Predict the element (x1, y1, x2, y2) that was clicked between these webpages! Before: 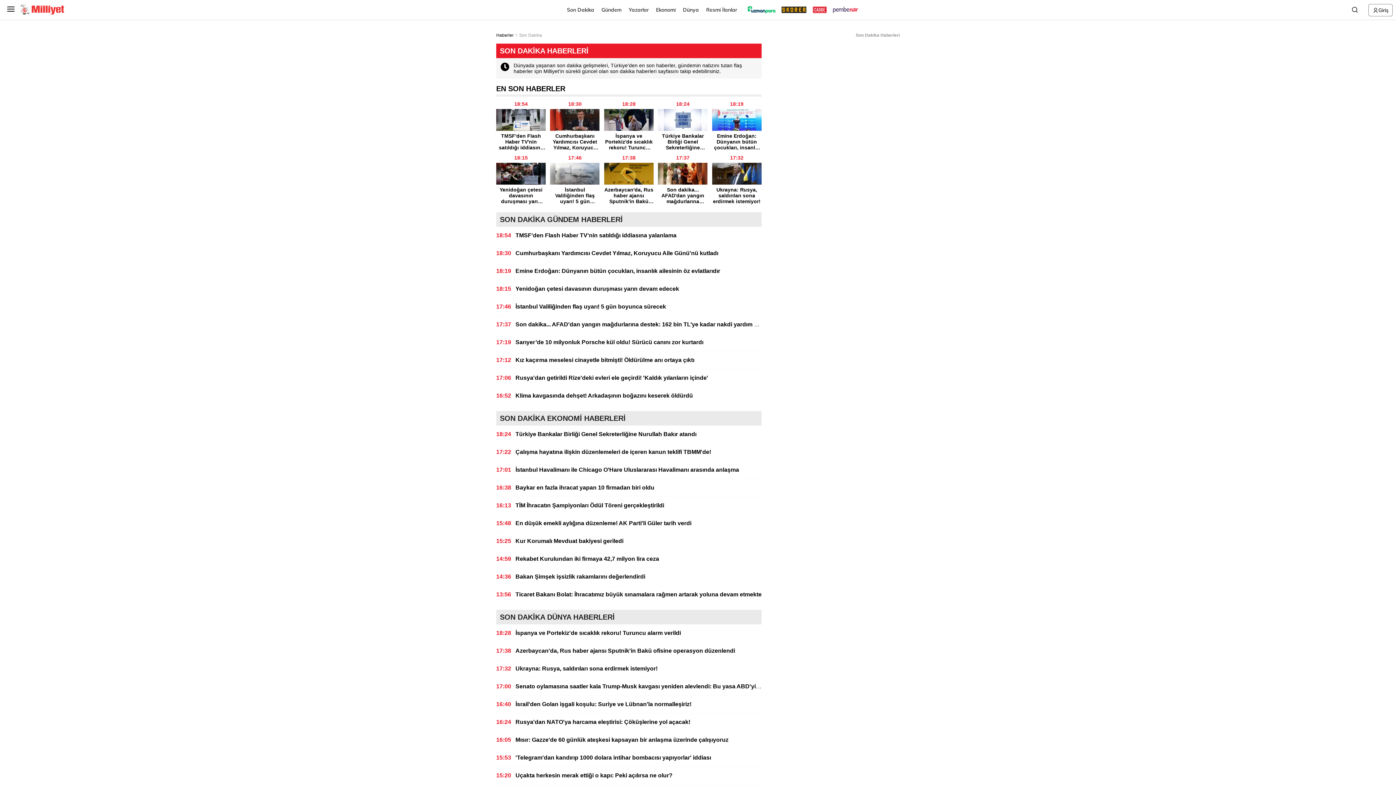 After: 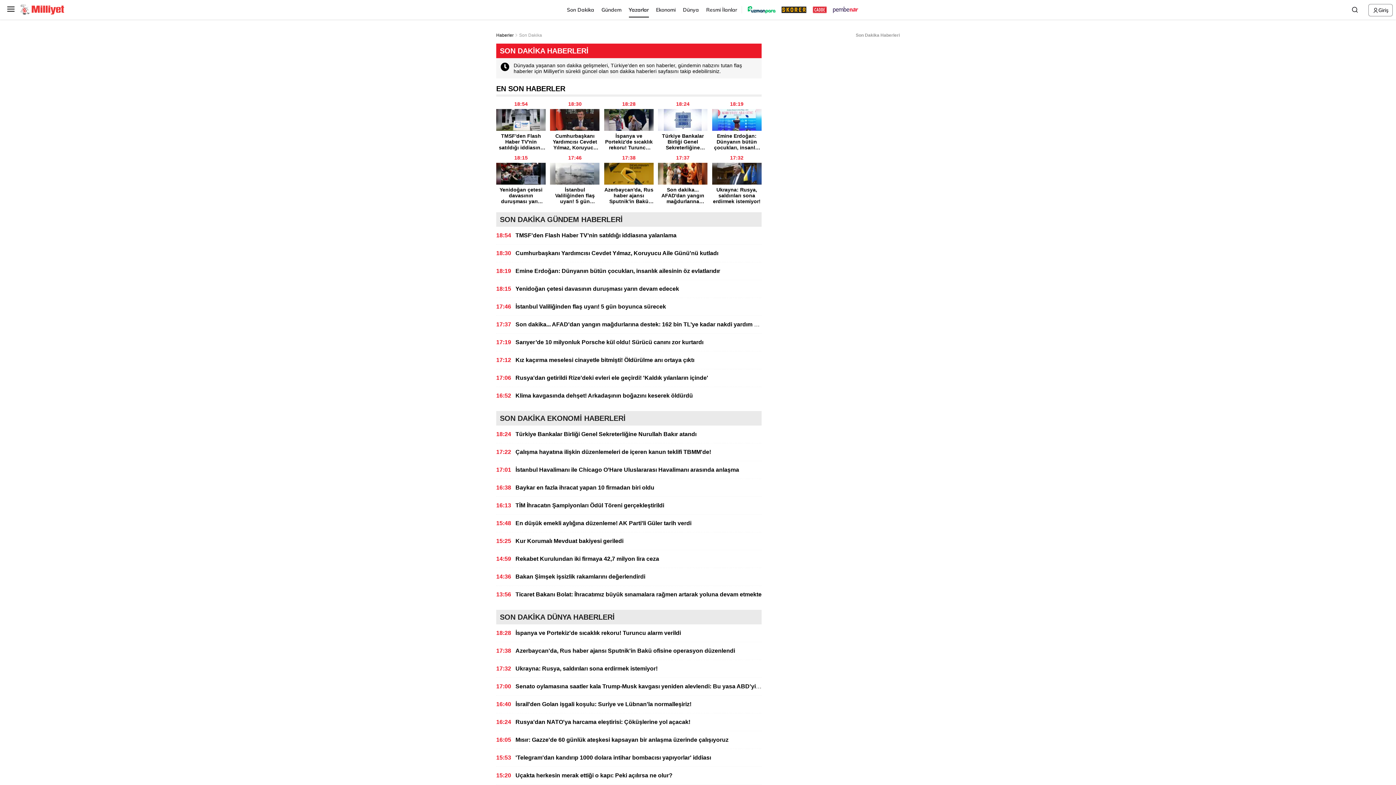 Action: label: Yazarlar bbox: (628, 1, 648, 17)